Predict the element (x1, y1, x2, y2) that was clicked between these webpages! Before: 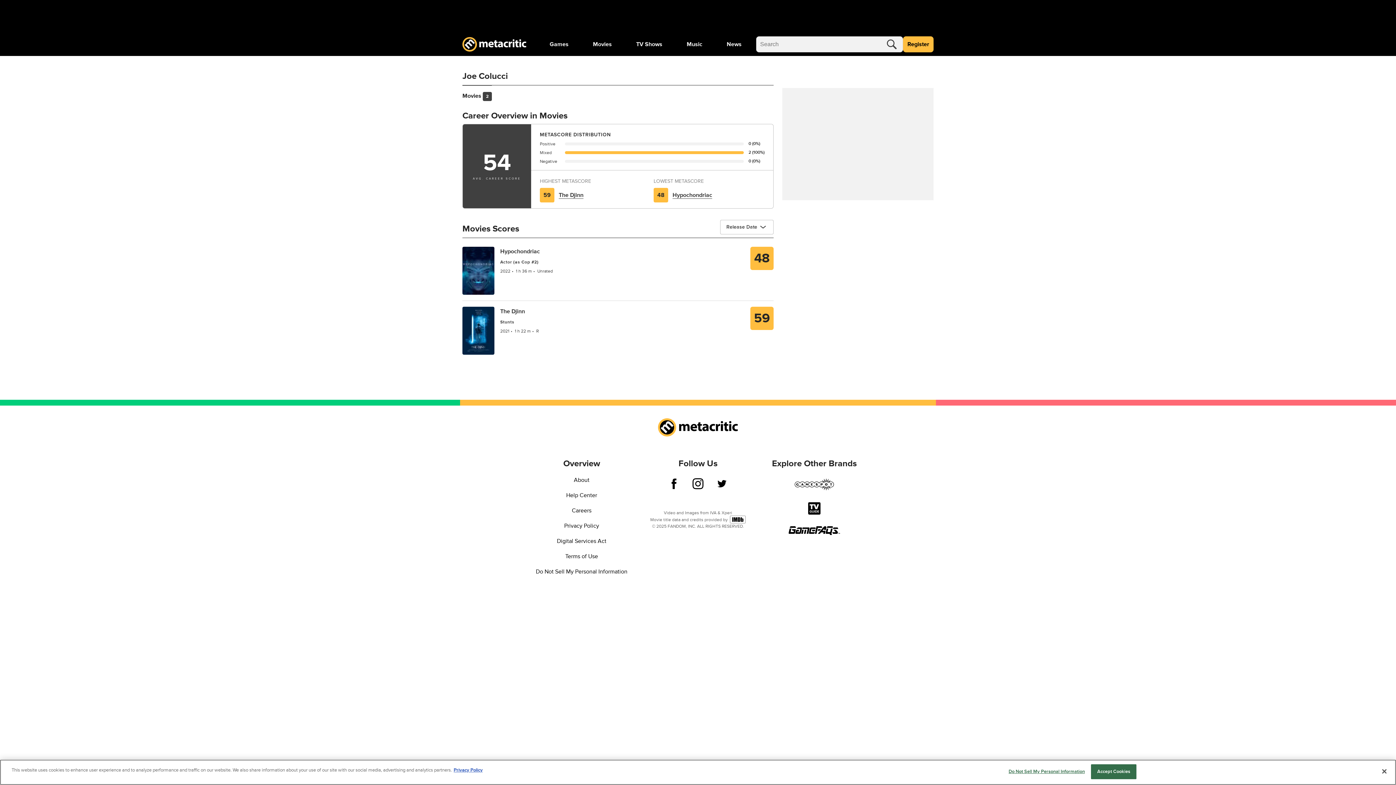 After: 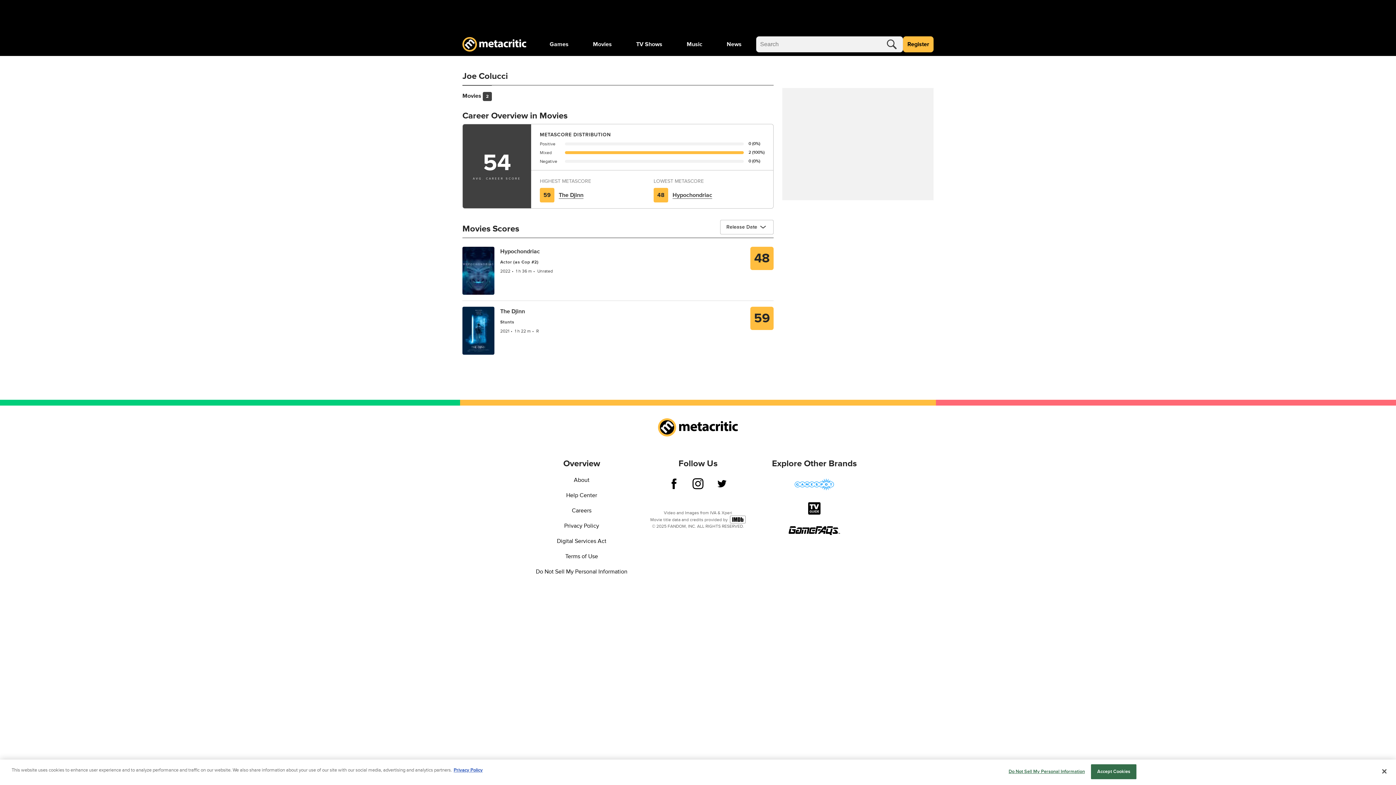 Action: bbox: (769, 478, 860, 493)